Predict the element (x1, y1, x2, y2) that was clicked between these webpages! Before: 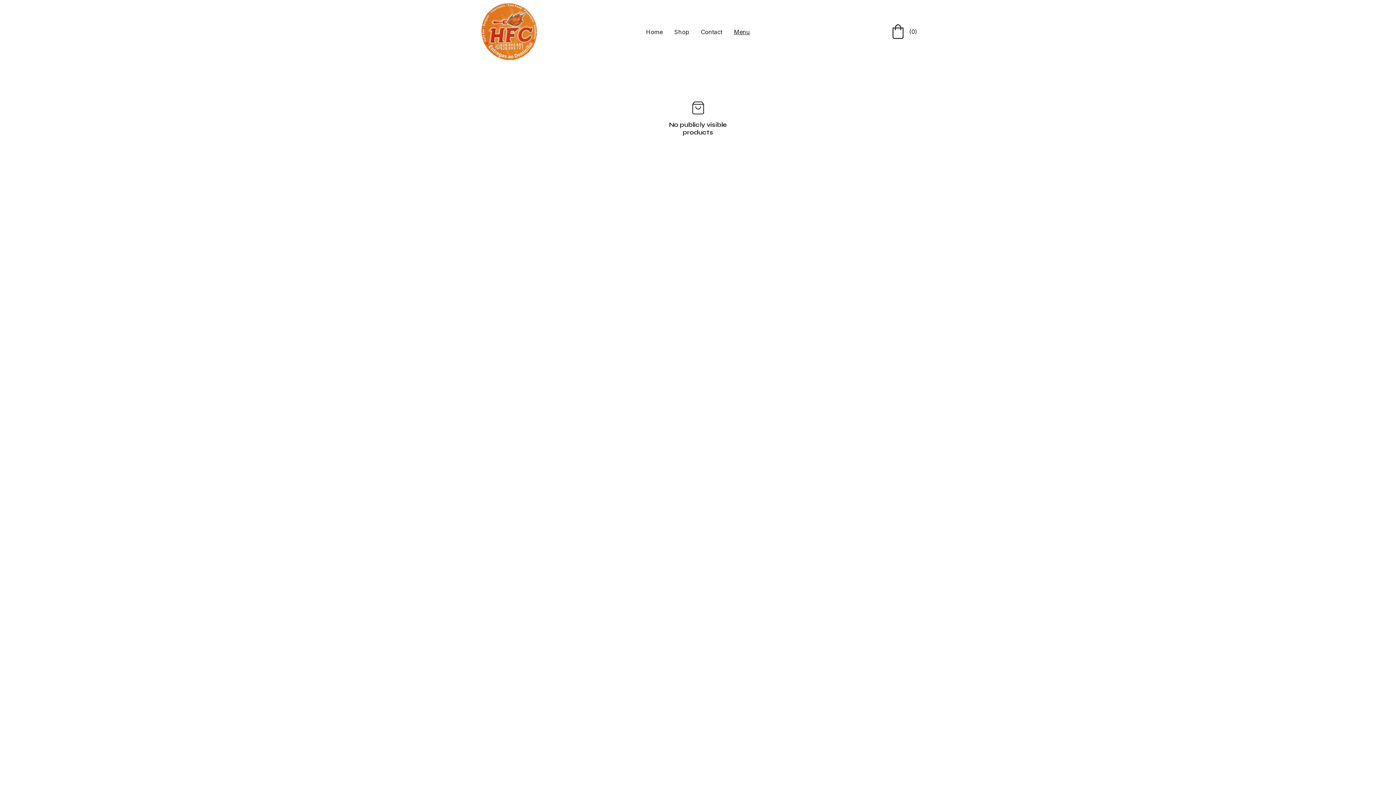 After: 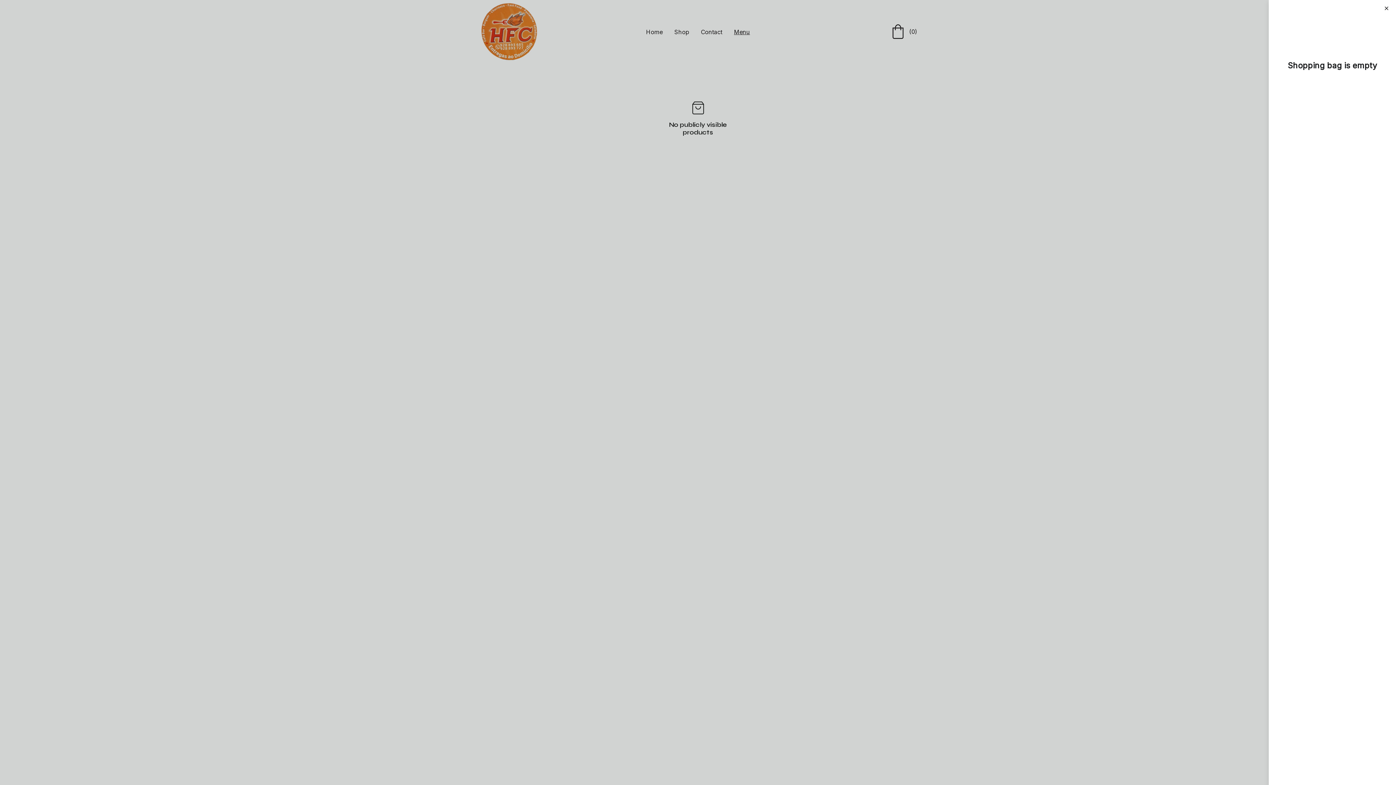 Action: label:  (0) bbox: (890, 23, 917, 39)